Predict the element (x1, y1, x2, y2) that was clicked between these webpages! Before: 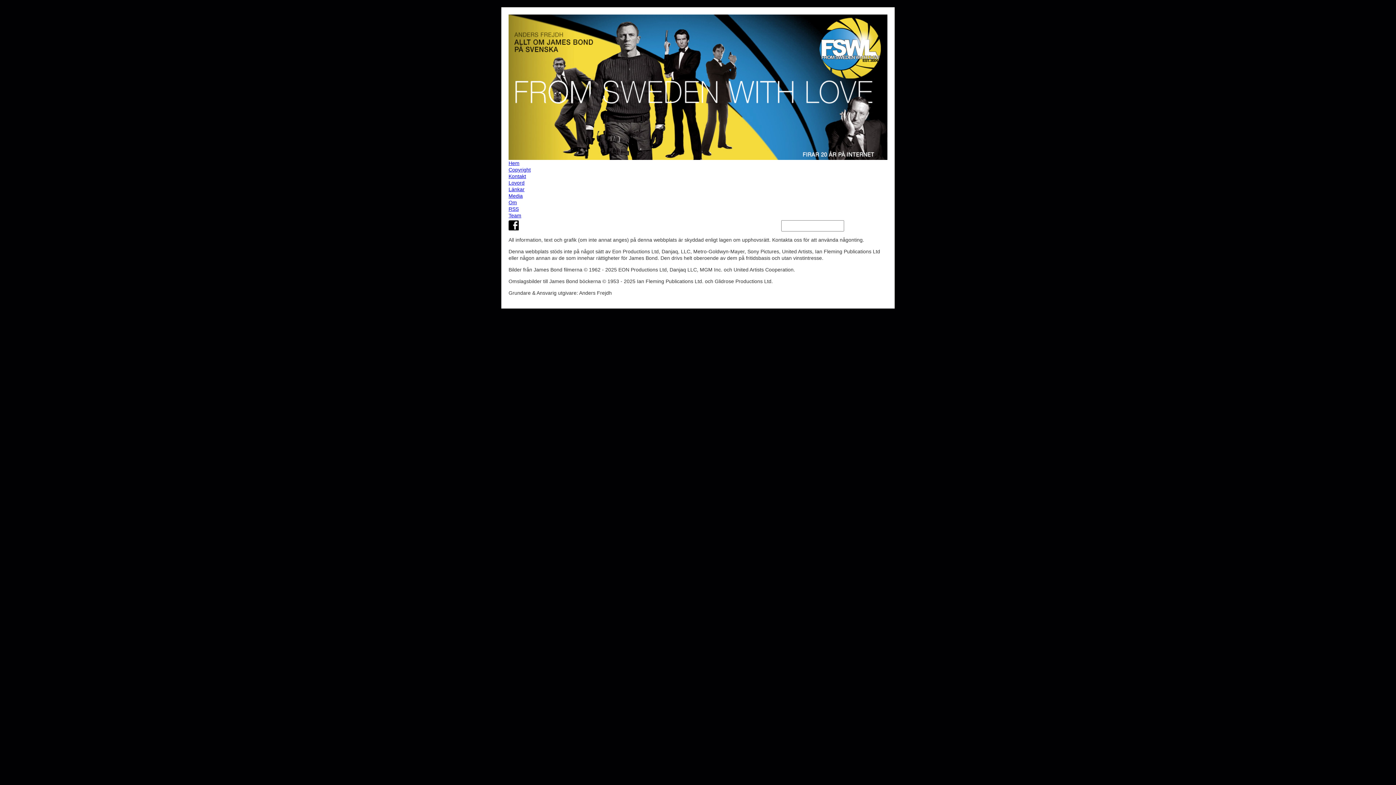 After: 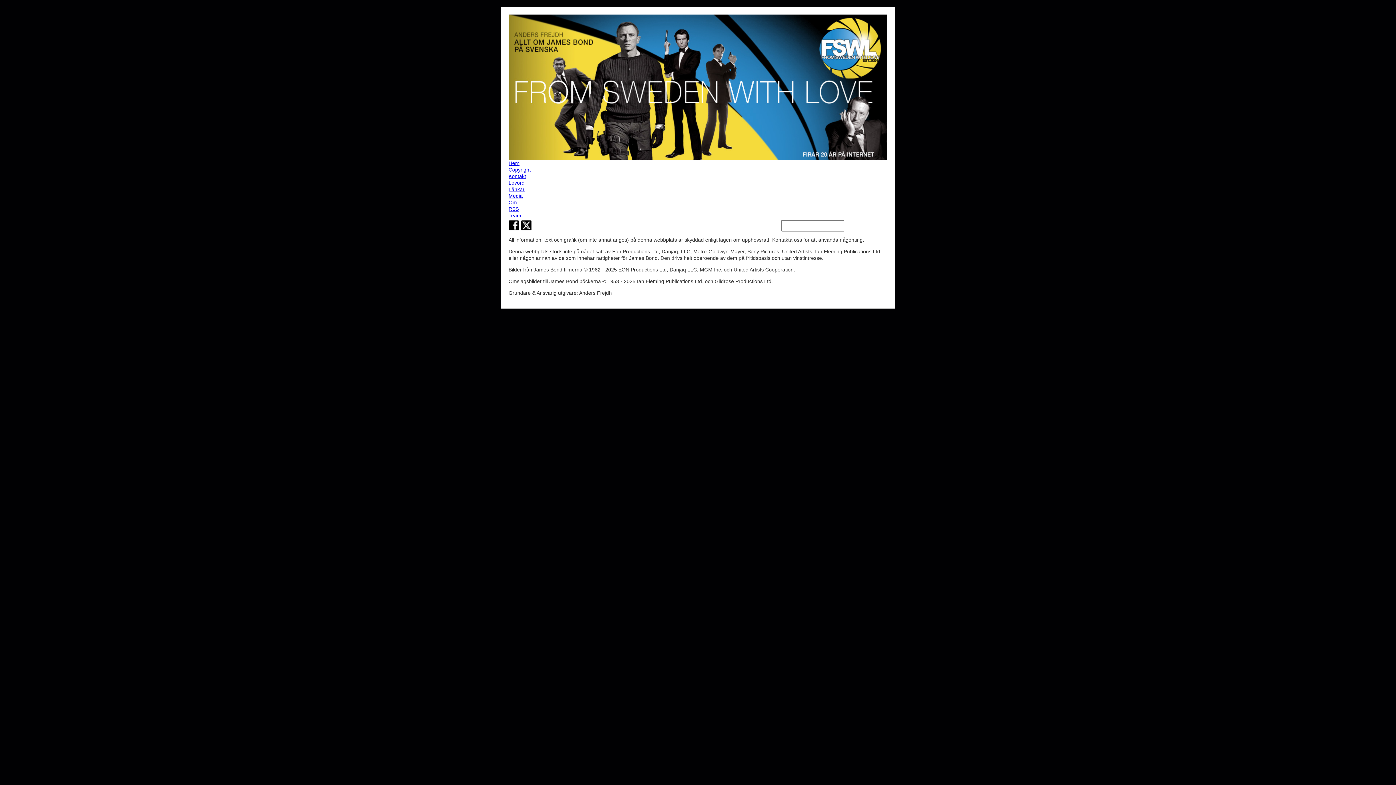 Action: bbox: (508, 160, 887, 166) label: Hem